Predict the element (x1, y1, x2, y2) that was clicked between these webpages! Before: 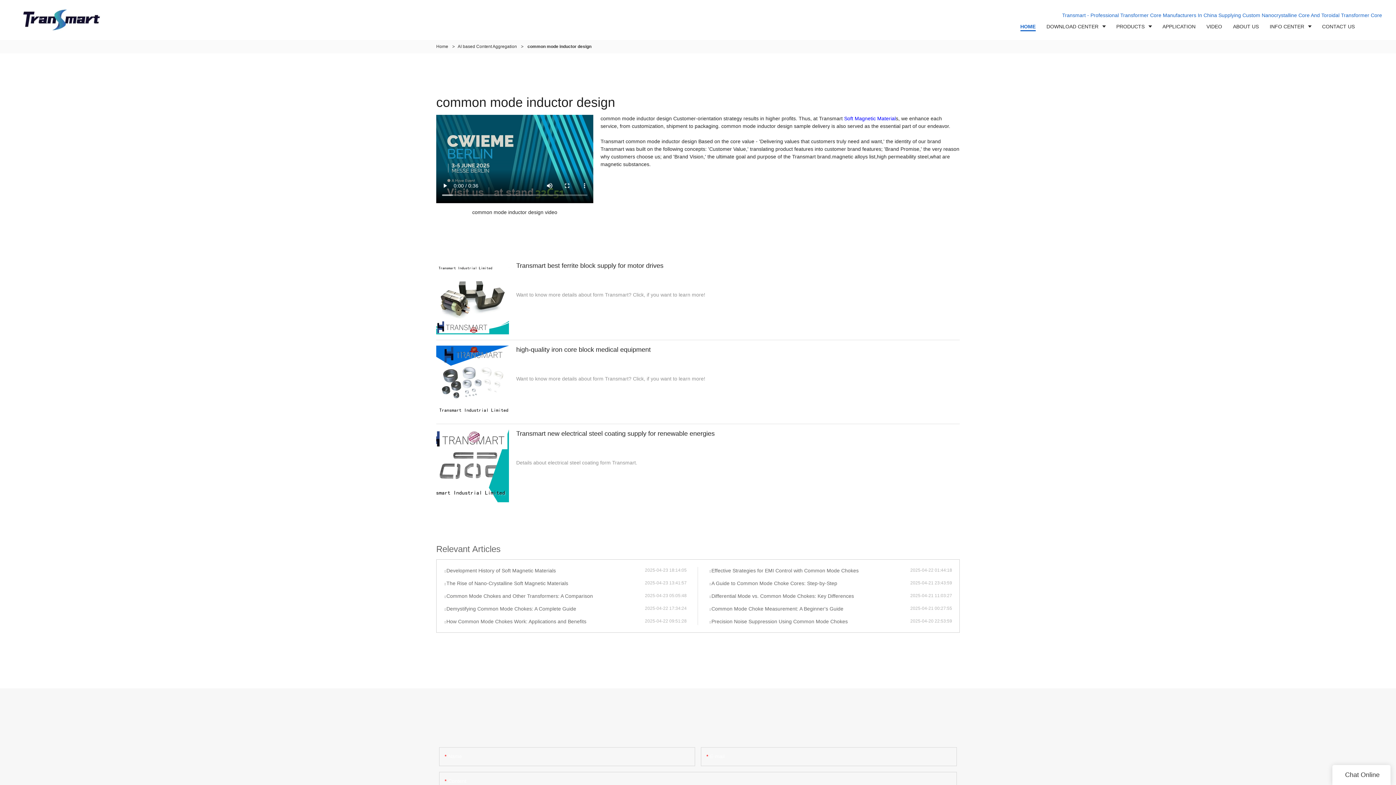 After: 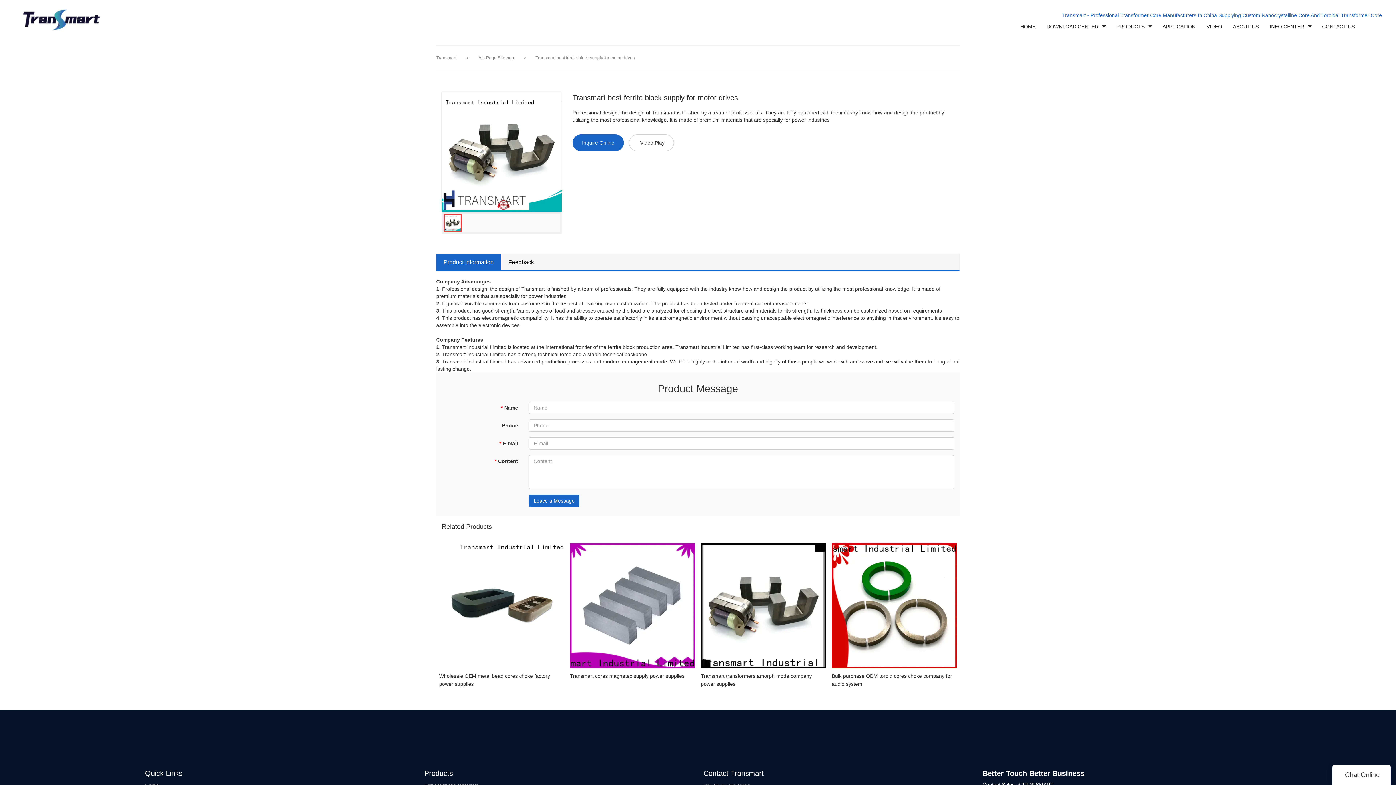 Action: bbox: (436, 261, 960, 334) label: Transmart best ferrite block supply for motor drives
Want to know more details about form Transmart? Click, if you want to learn more!